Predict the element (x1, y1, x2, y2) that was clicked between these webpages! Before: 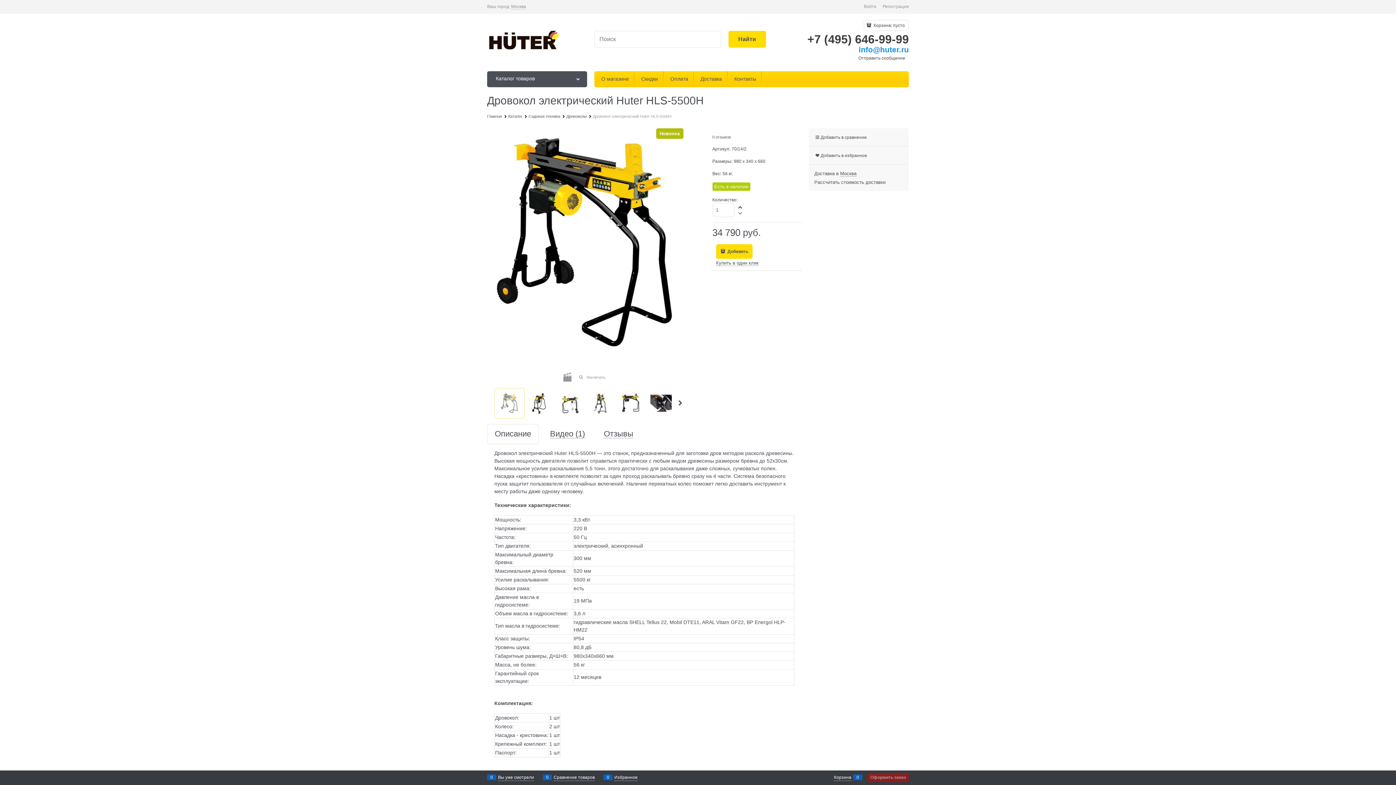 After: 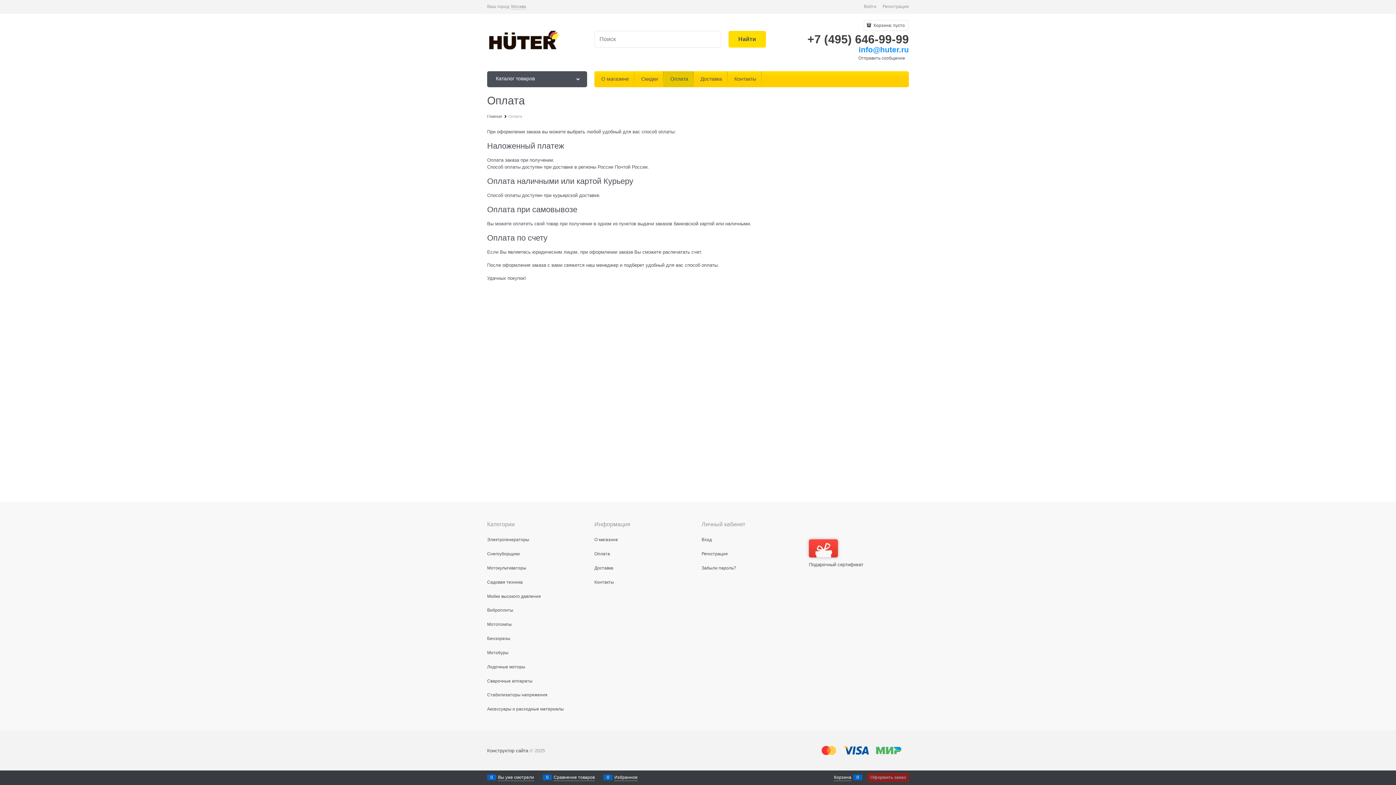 Action: label:  Оплата bbox: (663, 71, 693, 87)